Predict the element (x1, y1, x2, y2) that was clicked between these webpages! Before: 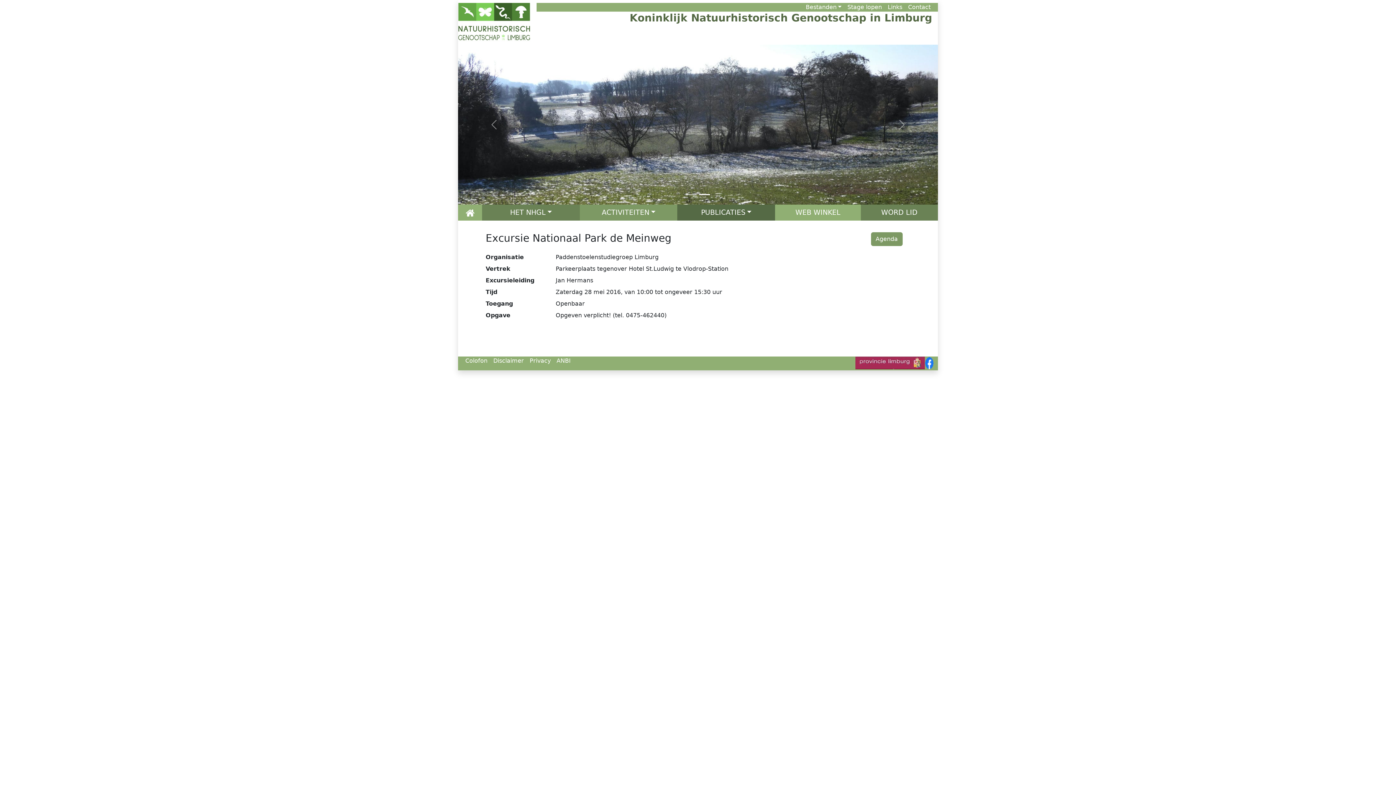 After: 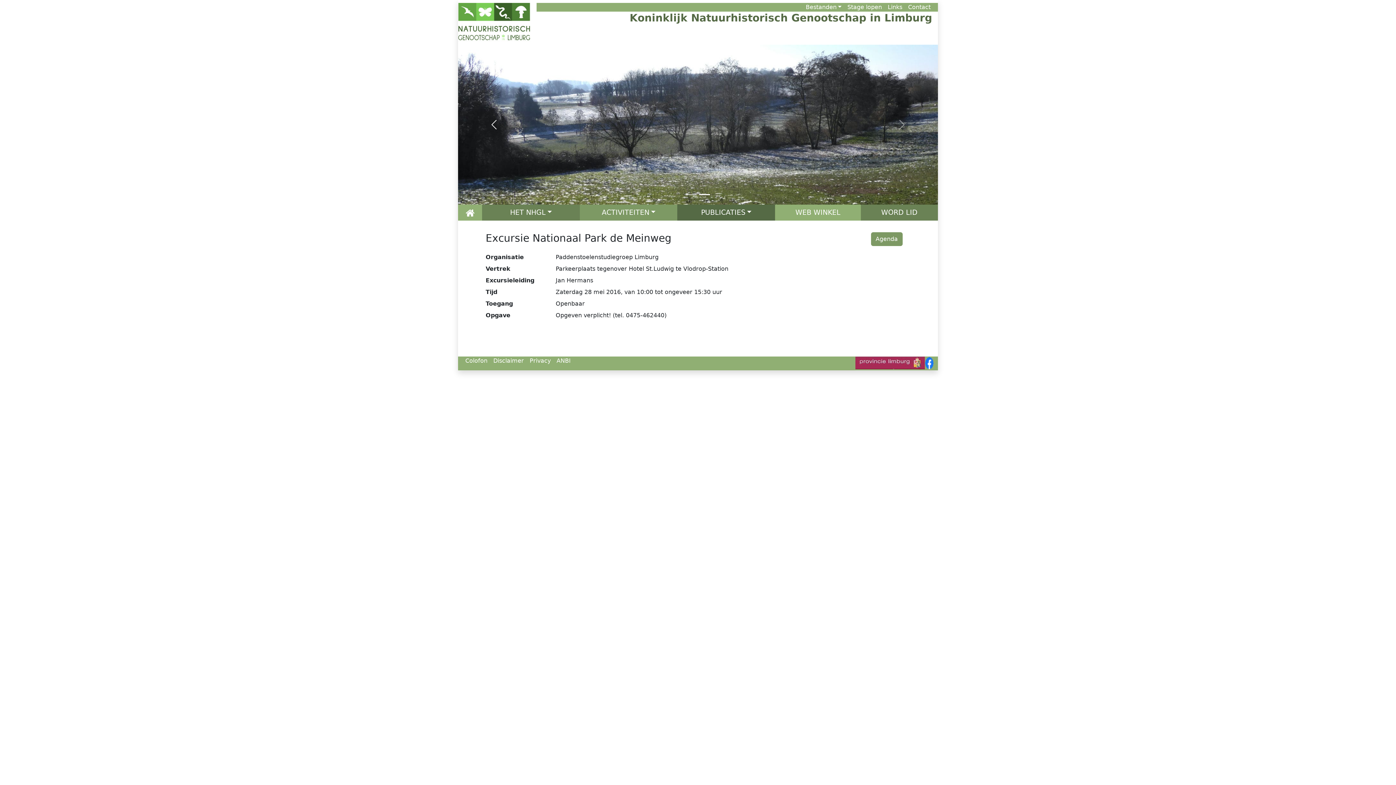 Action: bbox: (458, 44, 530, 204) label: Previous